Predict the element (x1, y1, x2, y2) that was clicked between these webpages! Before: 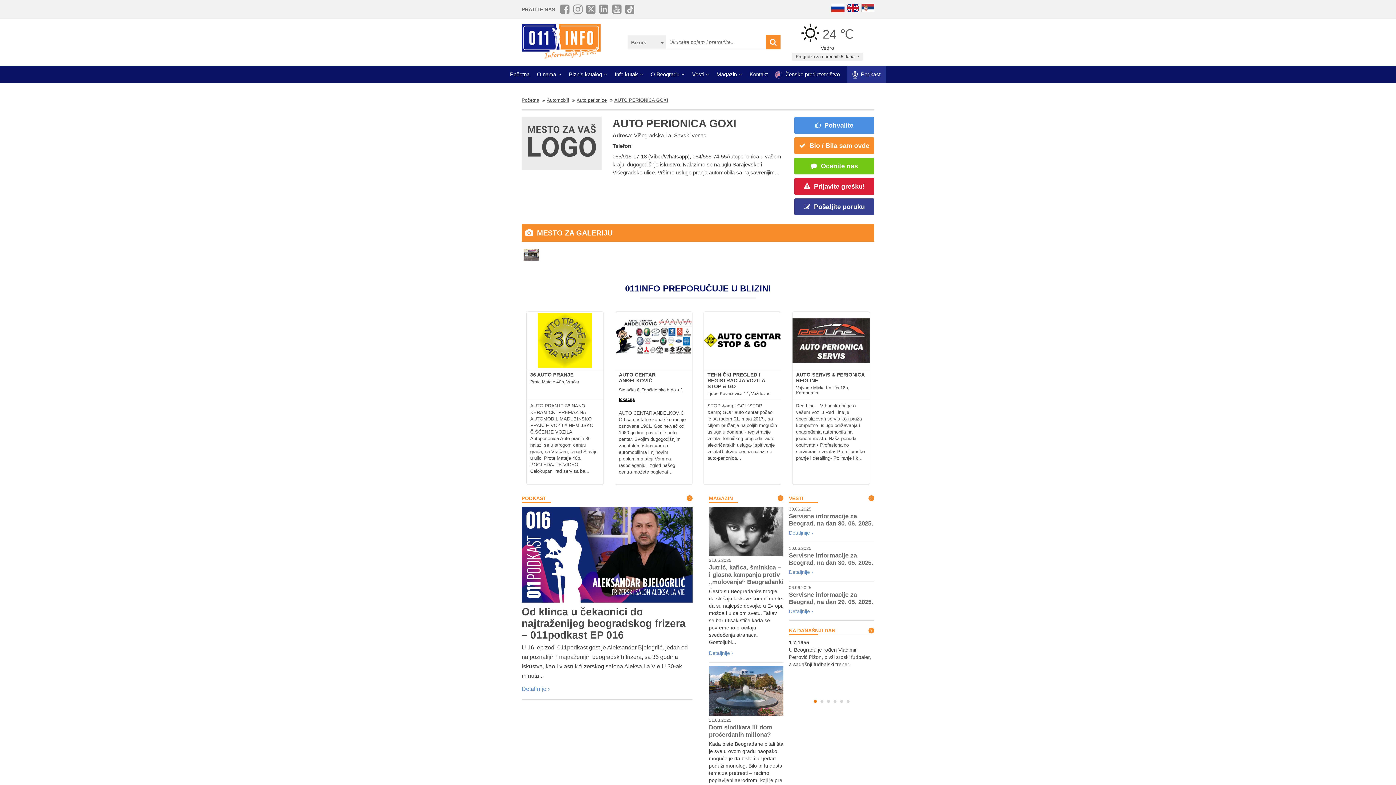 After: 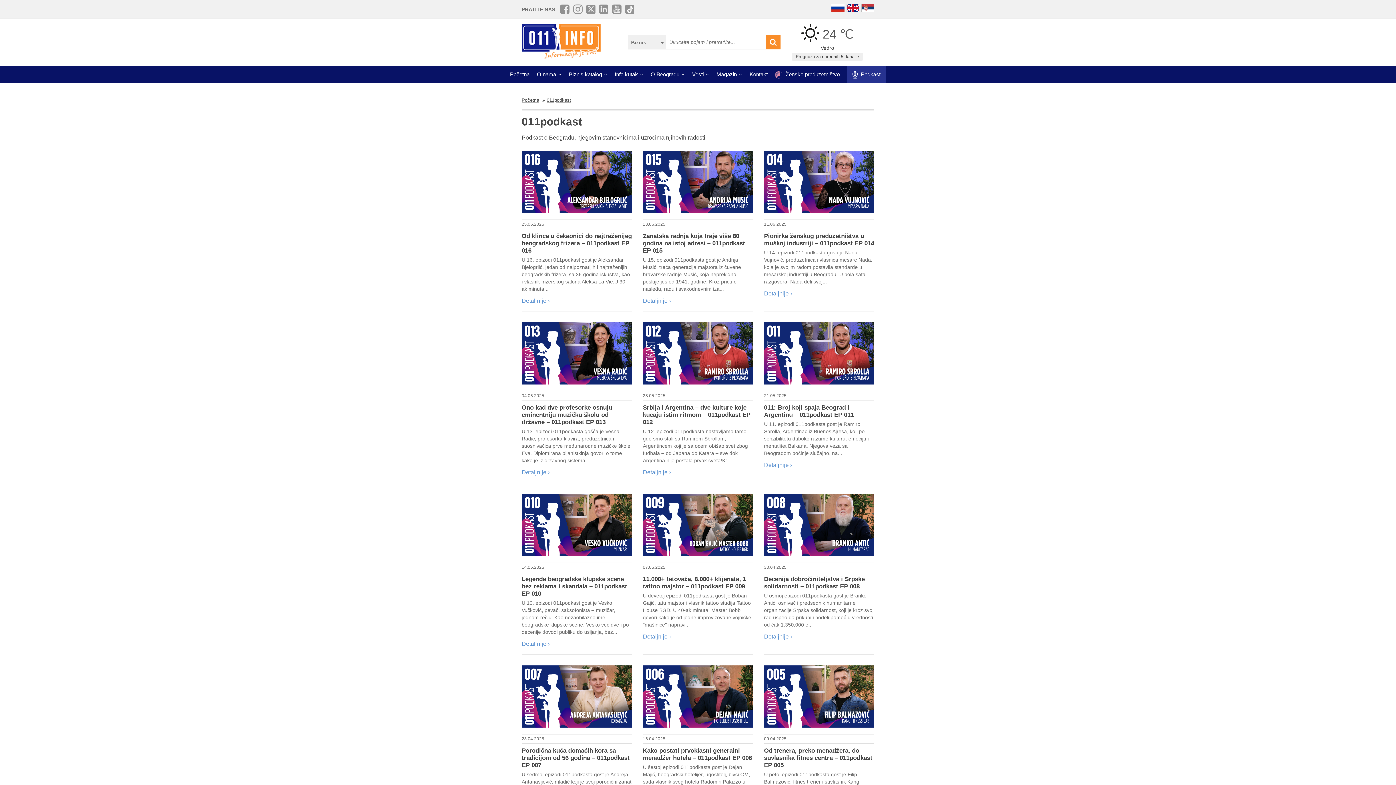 Action: bbox: (521, 494, 692, 503) label: PODKAST